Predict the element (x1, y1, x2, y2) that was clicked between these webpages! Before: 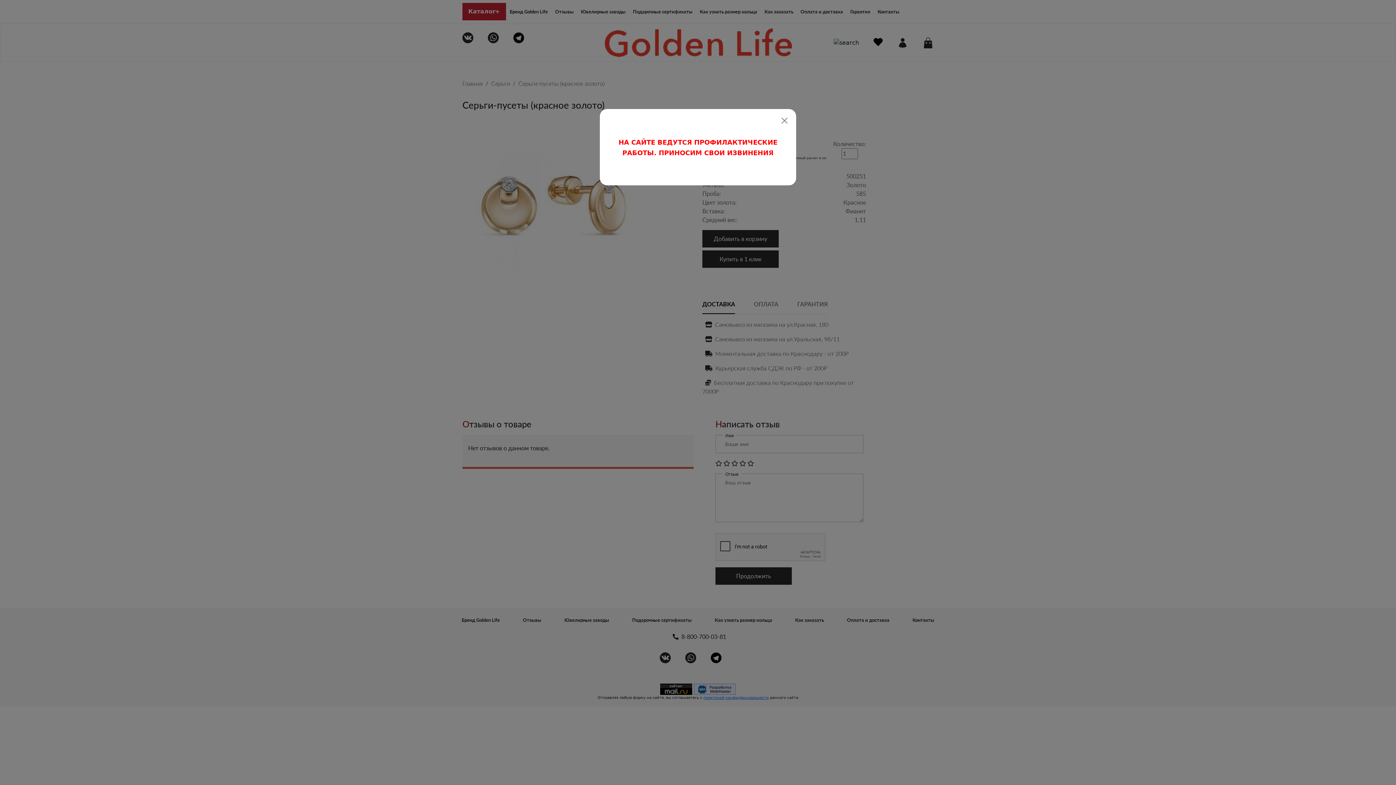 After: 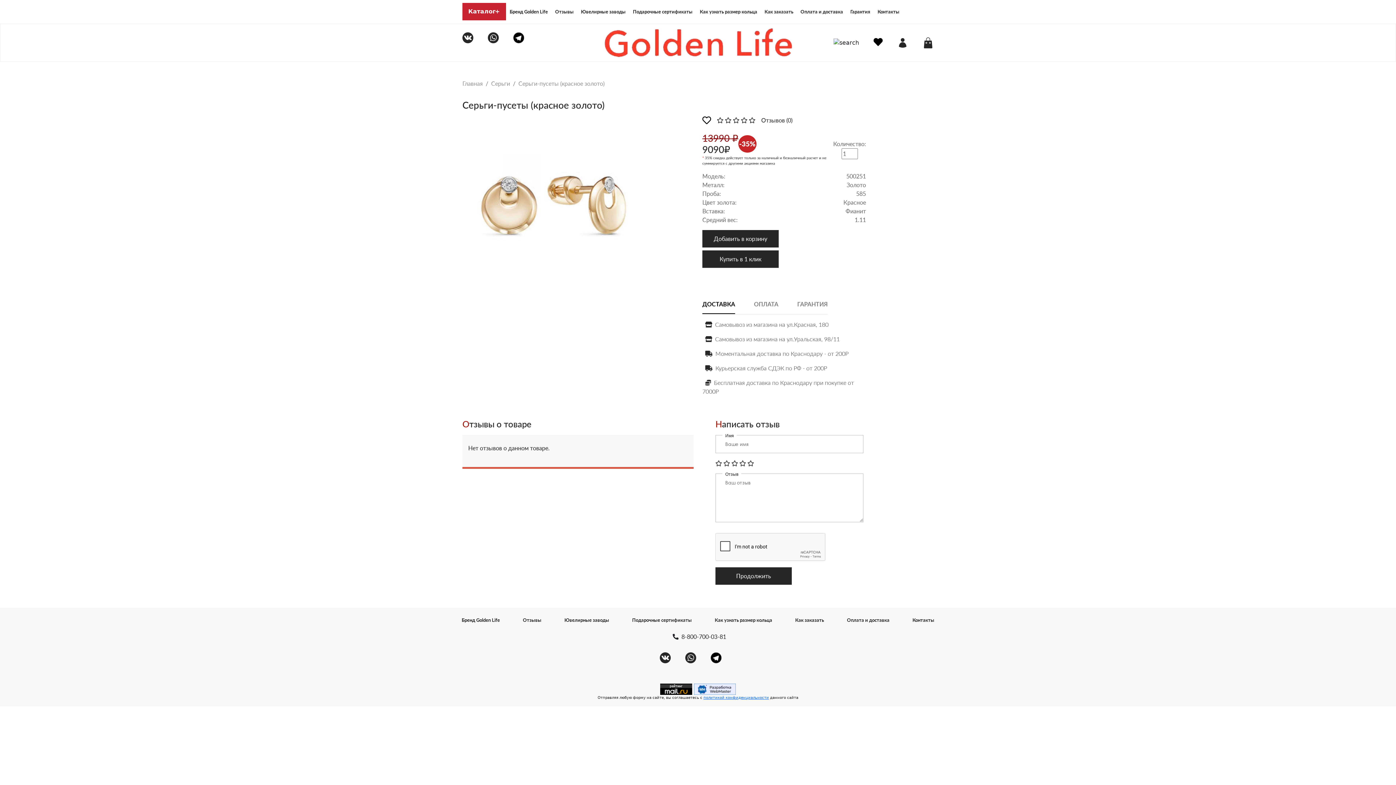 Action: bbox: (780, 116, 789, 125) label: Close